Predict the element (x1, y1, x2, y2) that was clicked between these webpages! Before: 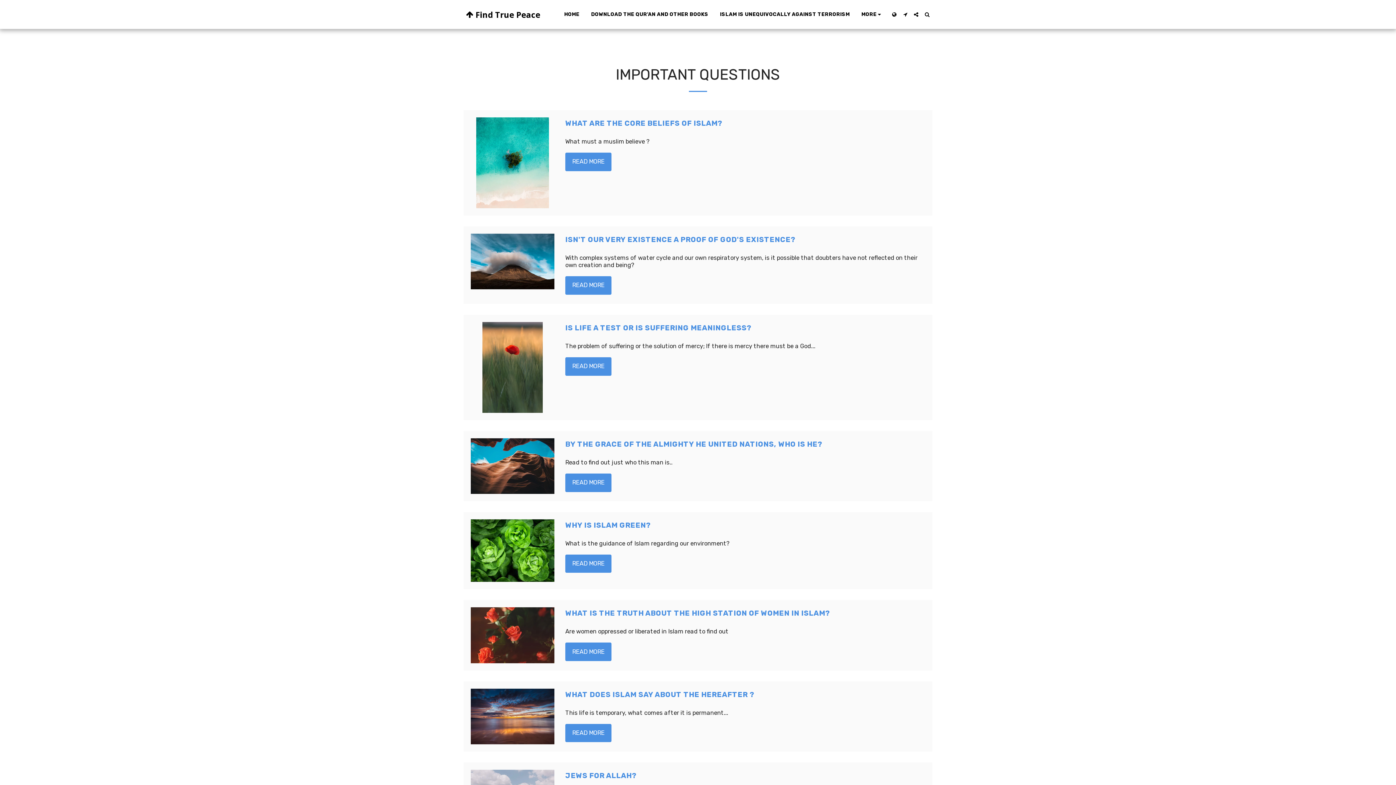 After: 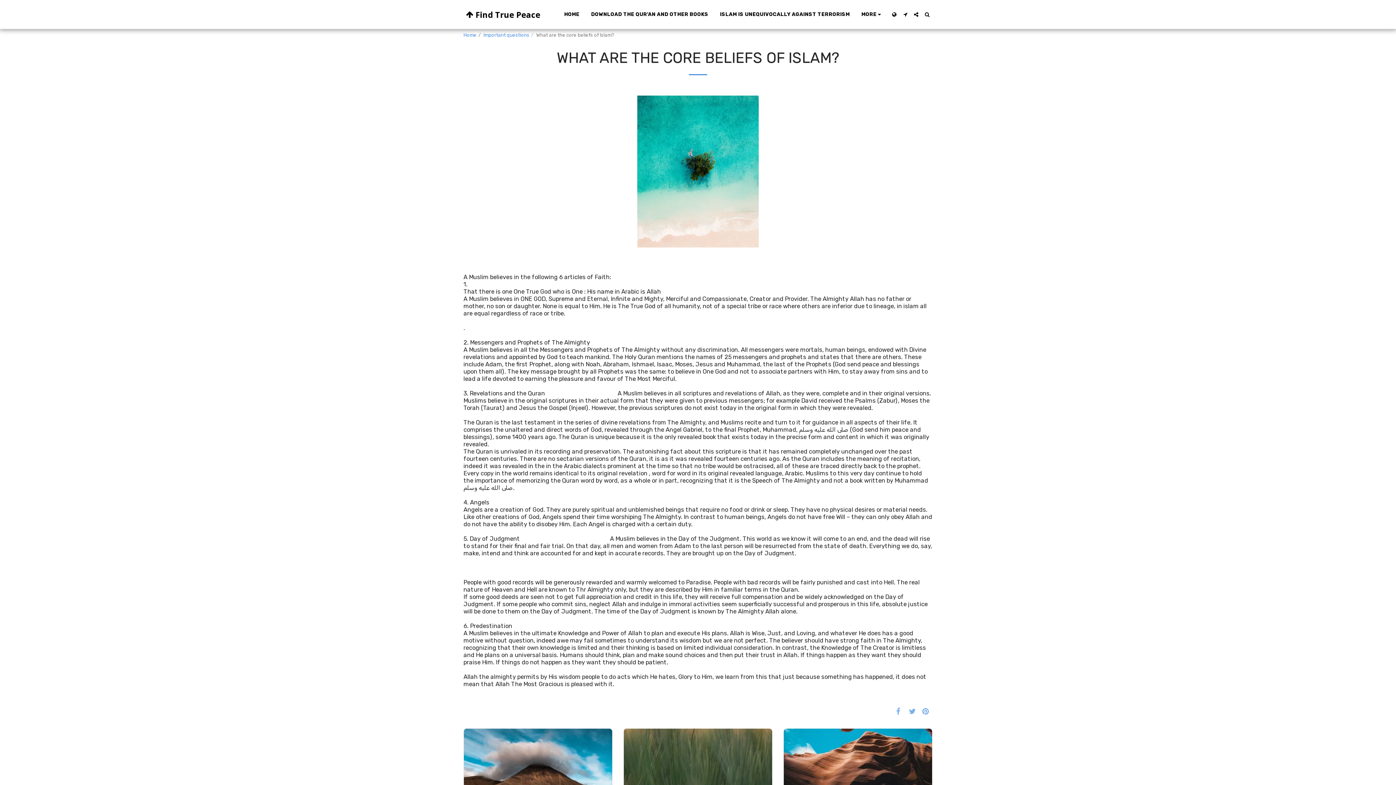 Action: bbox: (565, 118, 722, 127) label: What are the core beliefs of Islam?